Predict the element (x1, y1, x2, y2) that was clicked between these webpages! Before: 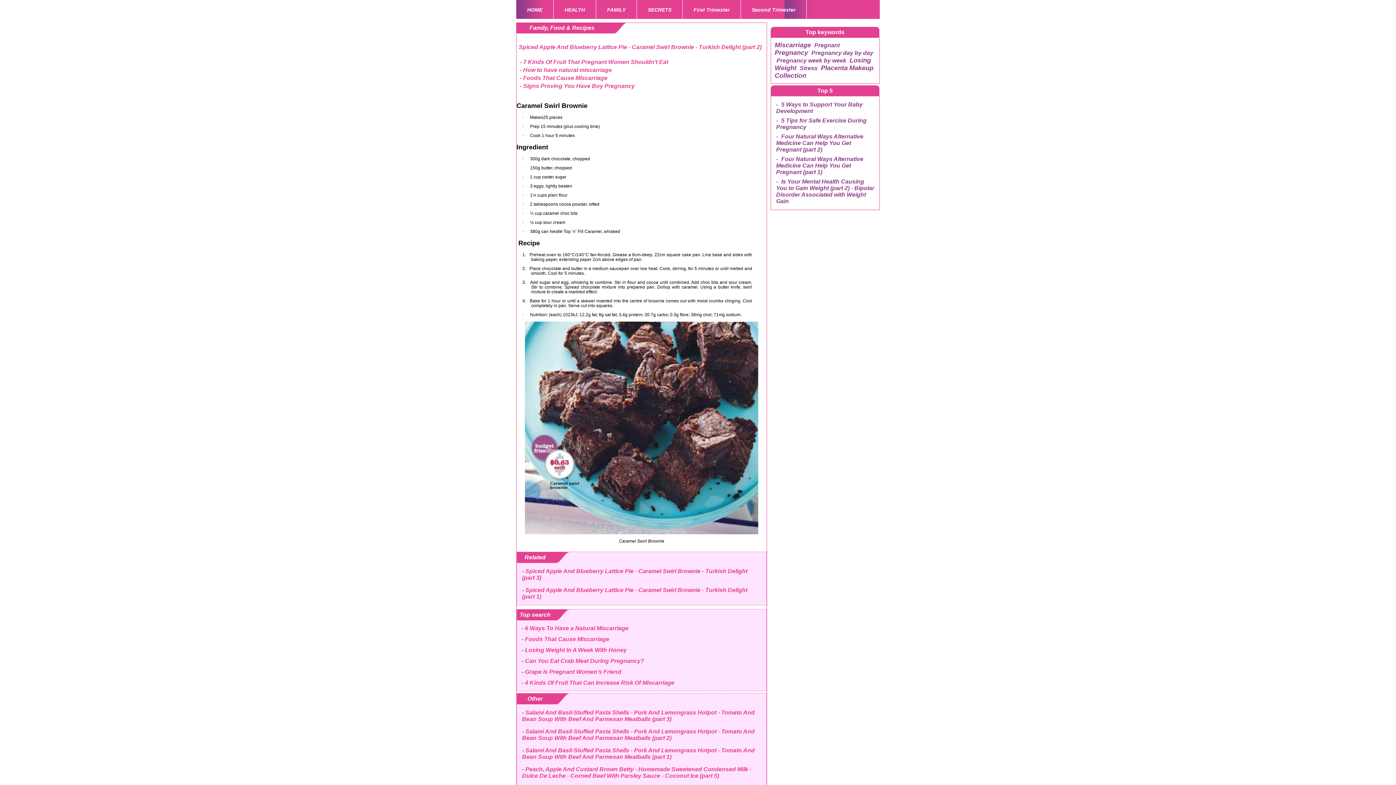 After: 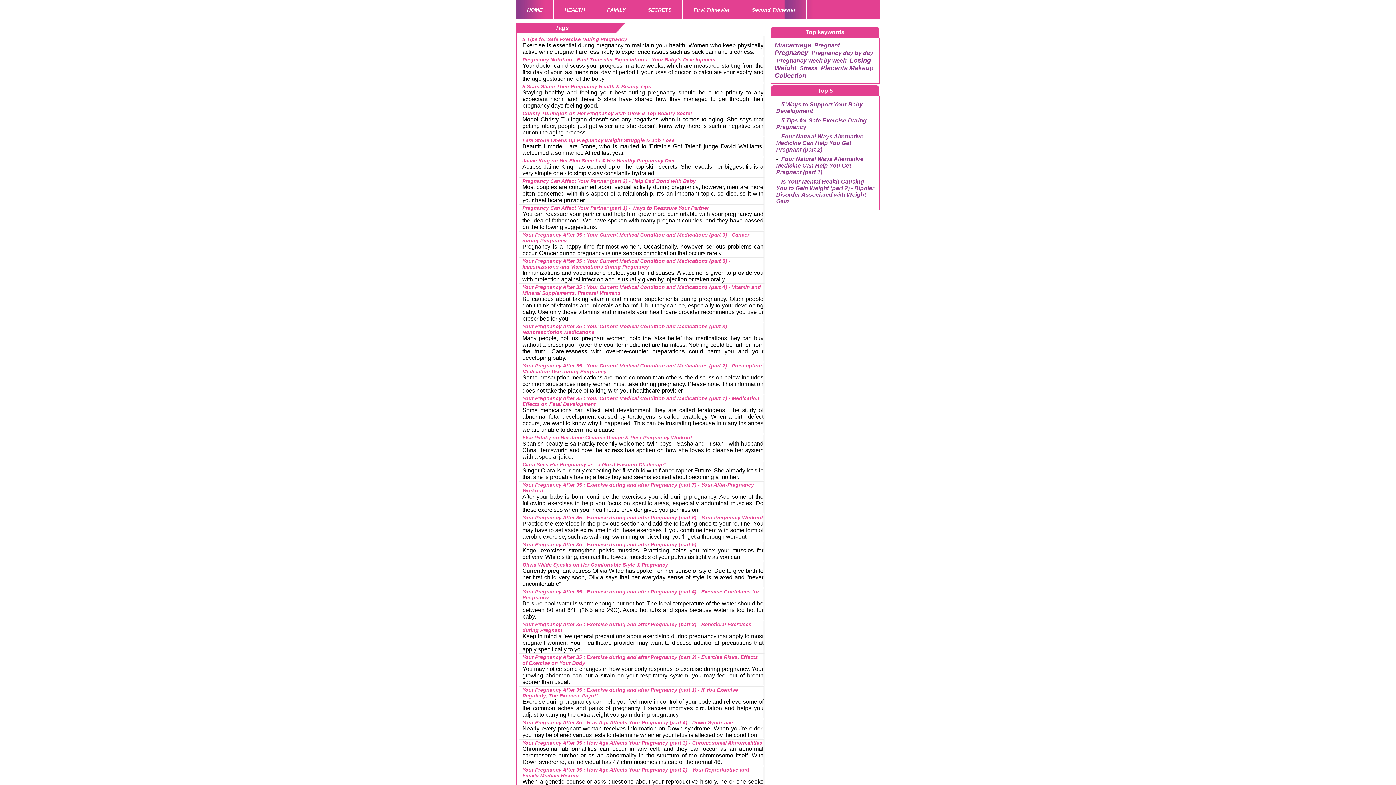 Action: label: Pregnancy bbox: (774, 49, 808, 56)